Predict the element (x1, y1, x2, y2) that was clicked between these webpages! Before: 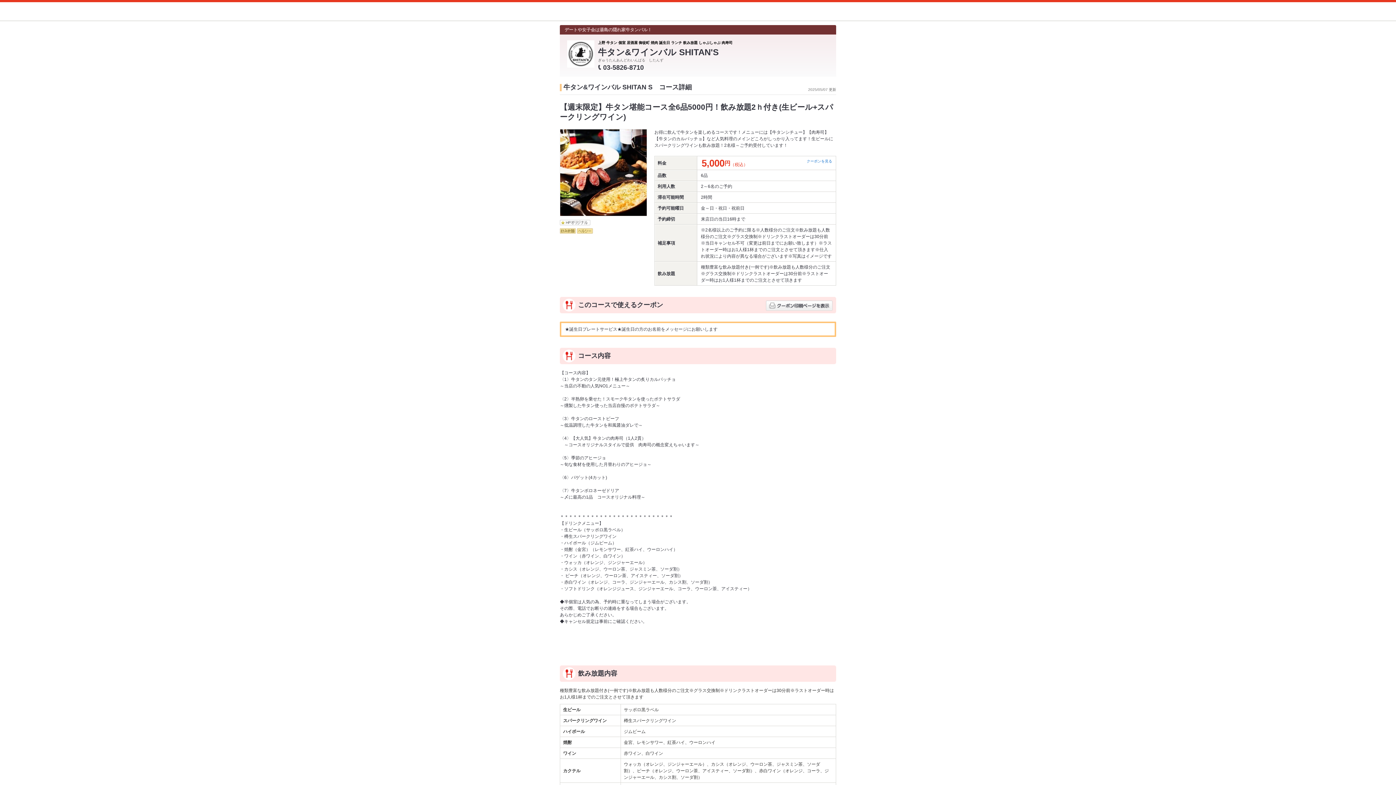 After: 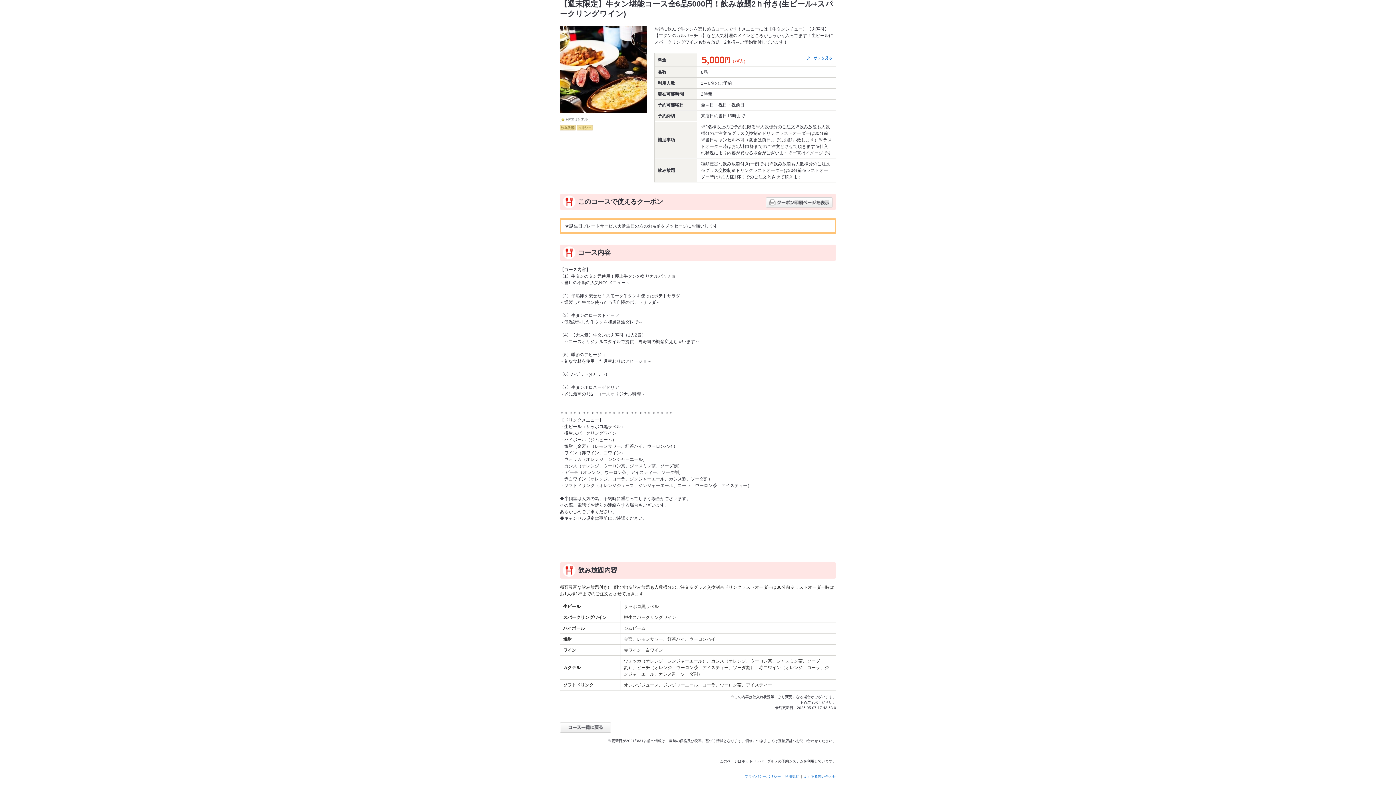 Action: label: クーポンを見る bbox: (806, 158, 832, 164)